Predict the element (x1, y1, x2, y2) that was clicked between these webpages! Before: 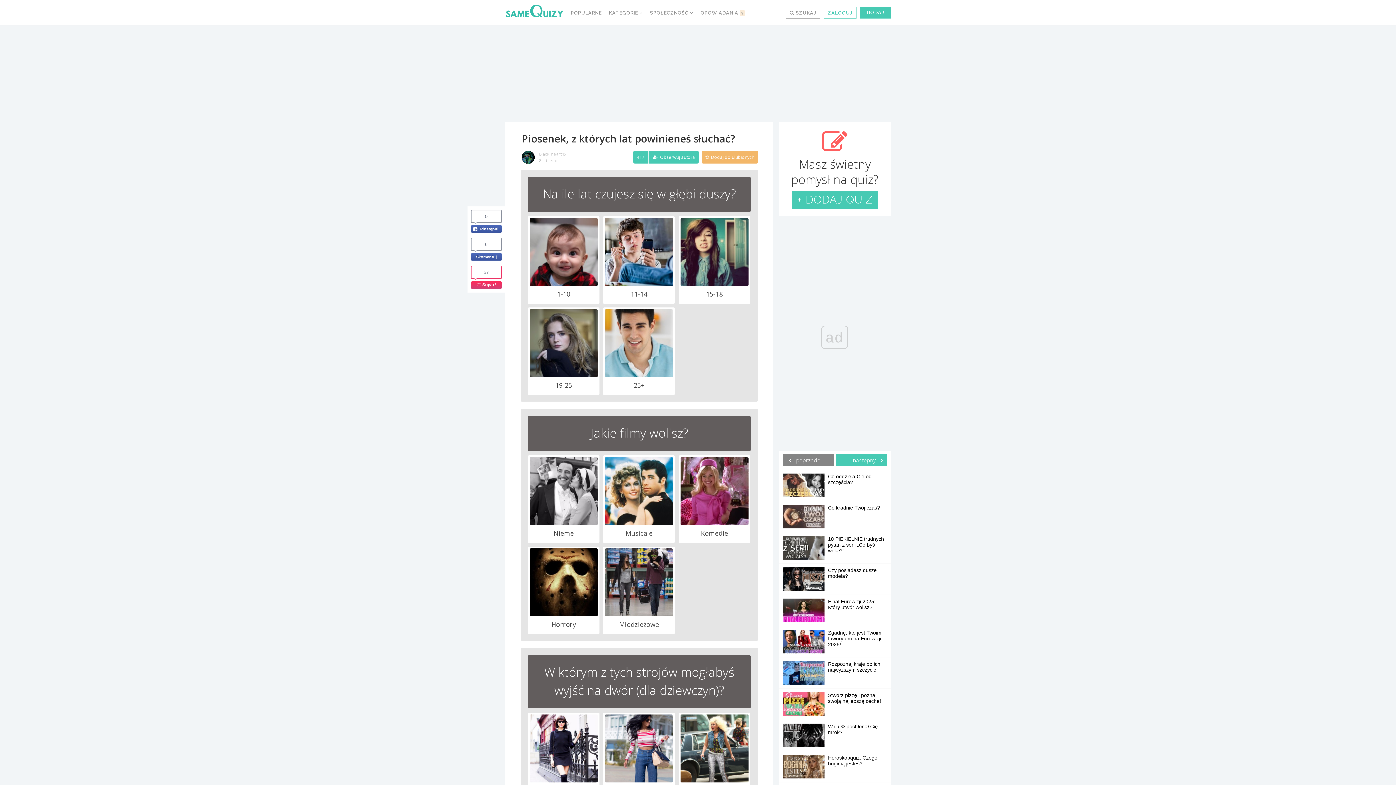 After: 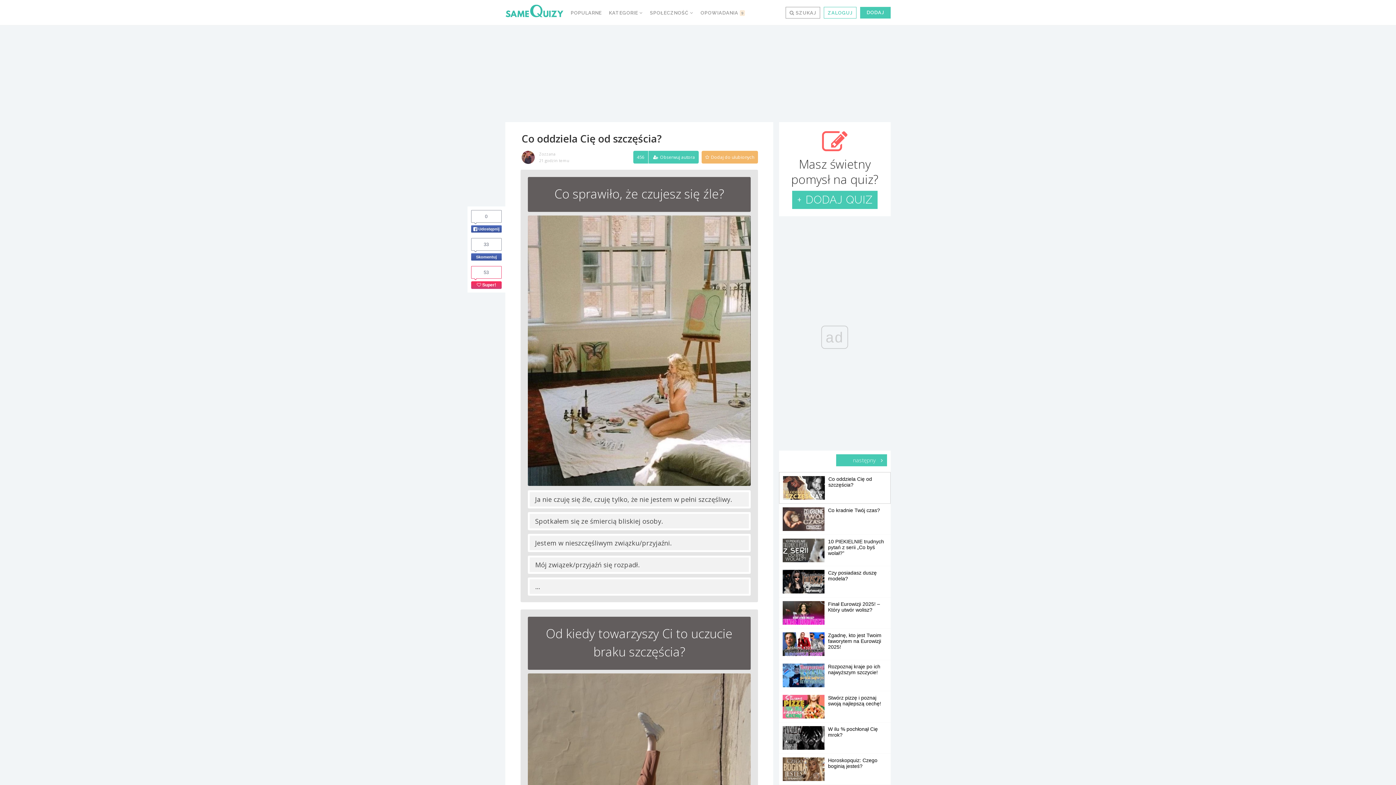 Action: label: Co oddziela Cię od szczęścia? bbox: (782, 473, 887, 485)